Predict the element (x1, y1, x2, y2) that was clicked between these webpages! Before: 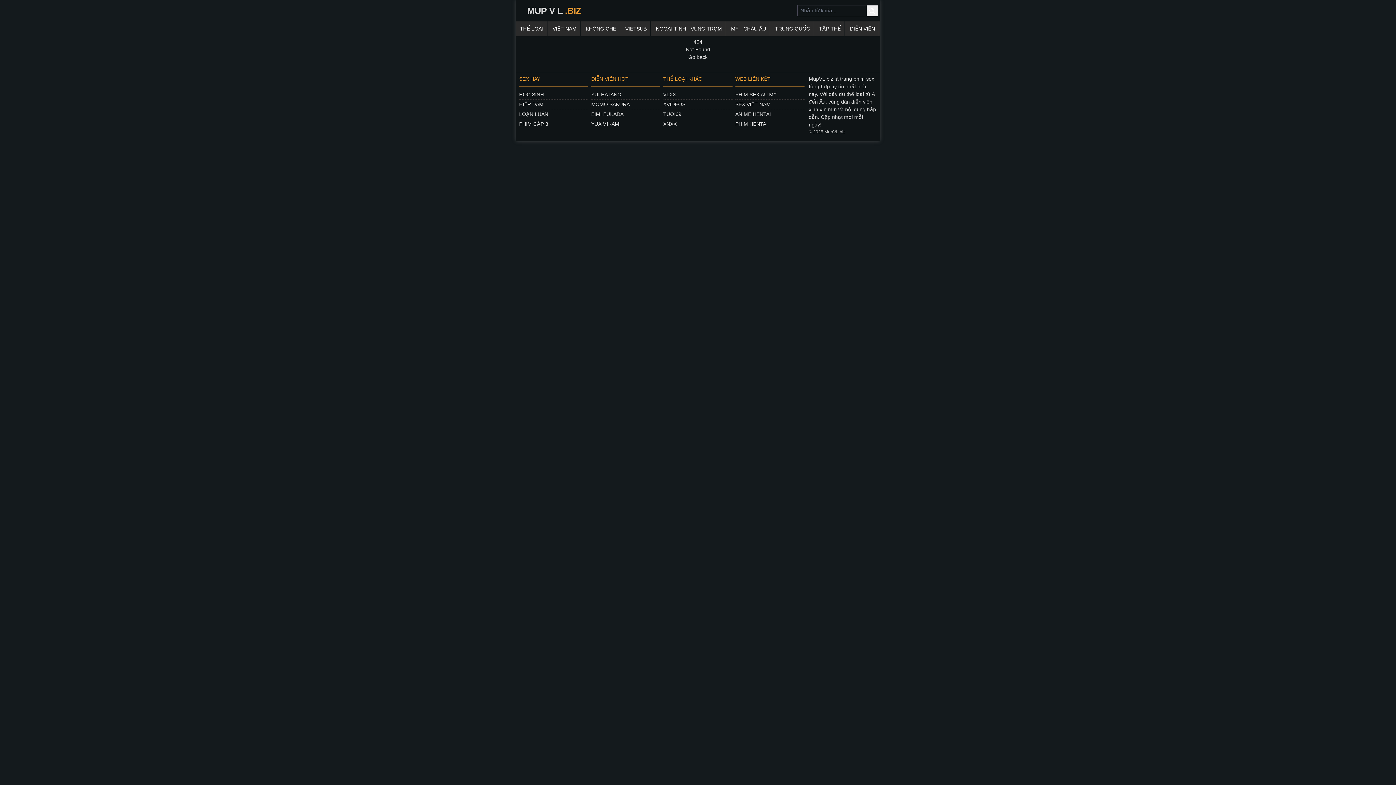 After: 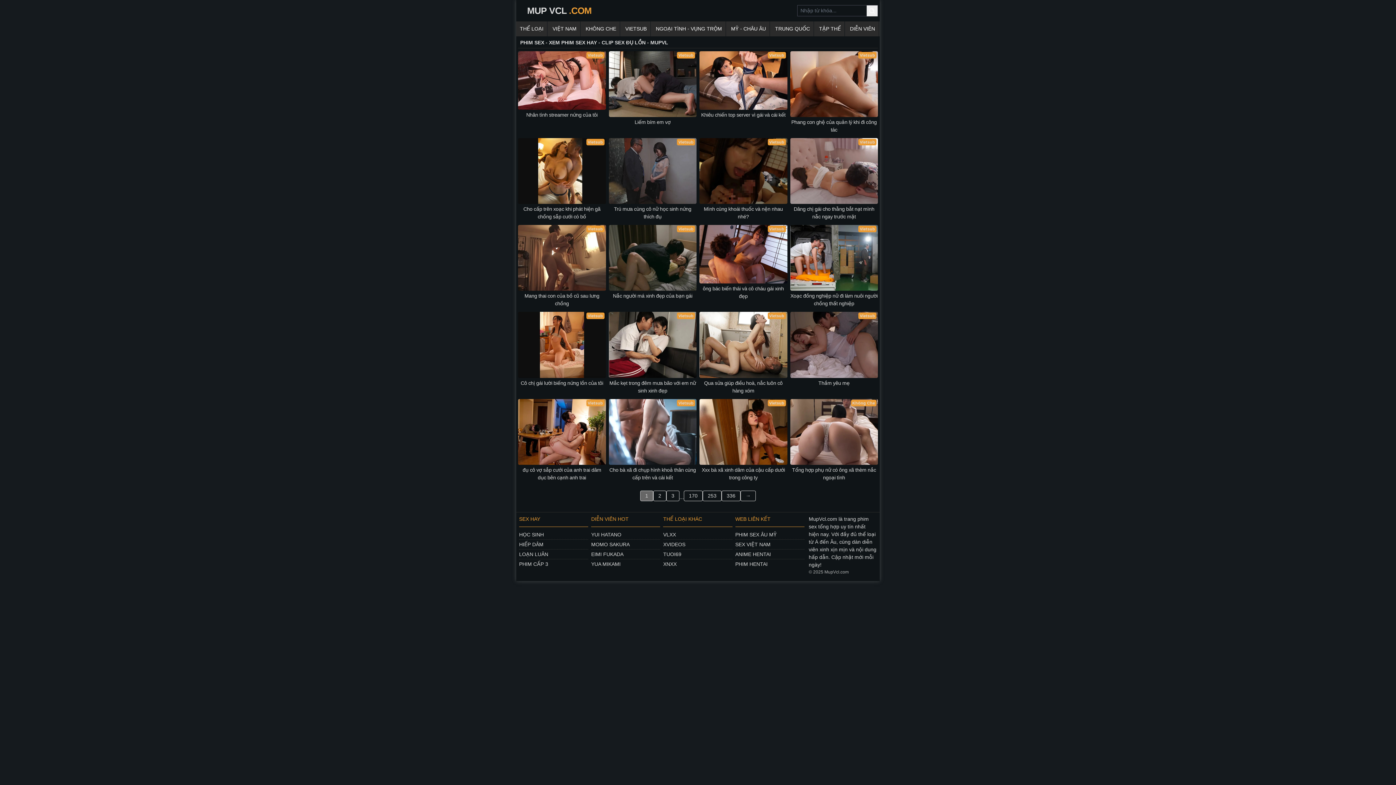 Action: bbox: (688, 54, 707, 60) label: Go back